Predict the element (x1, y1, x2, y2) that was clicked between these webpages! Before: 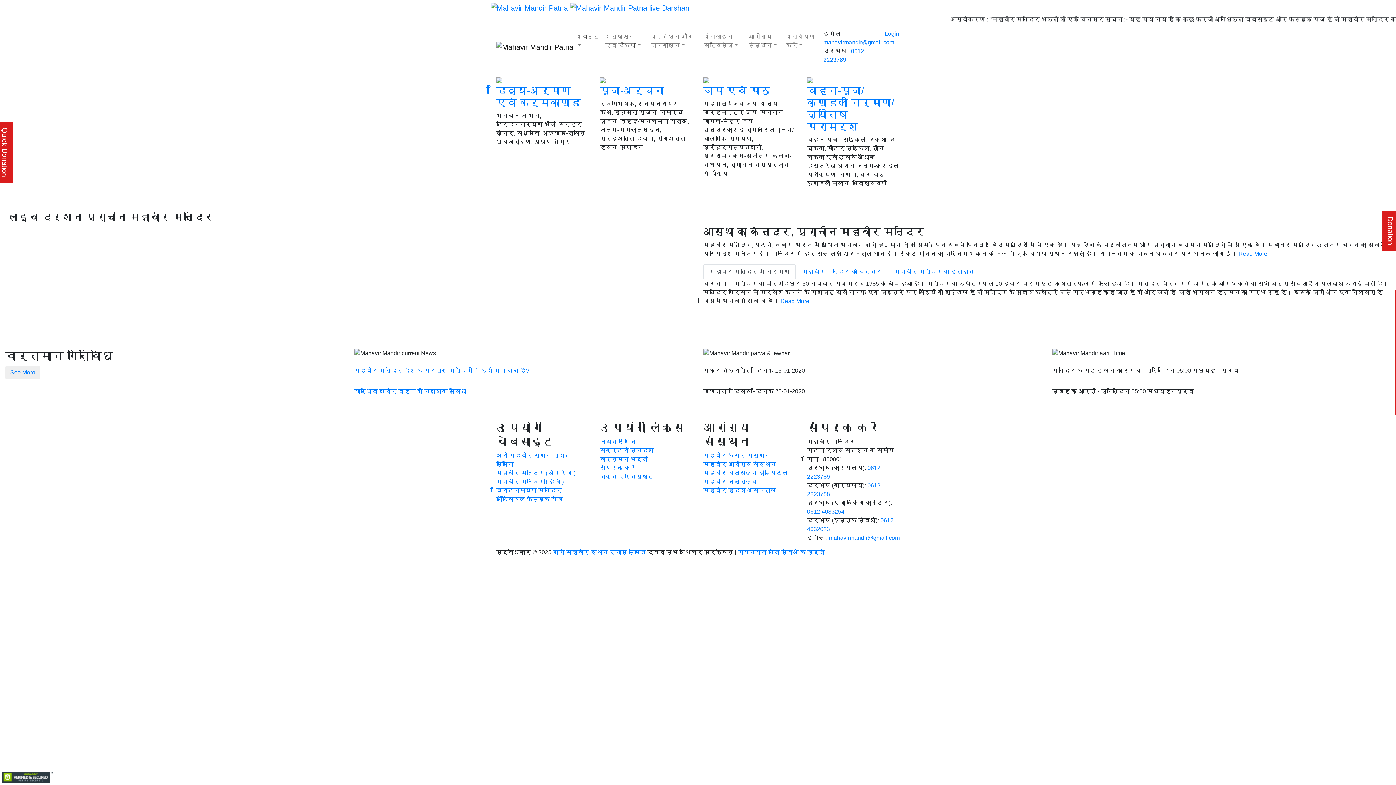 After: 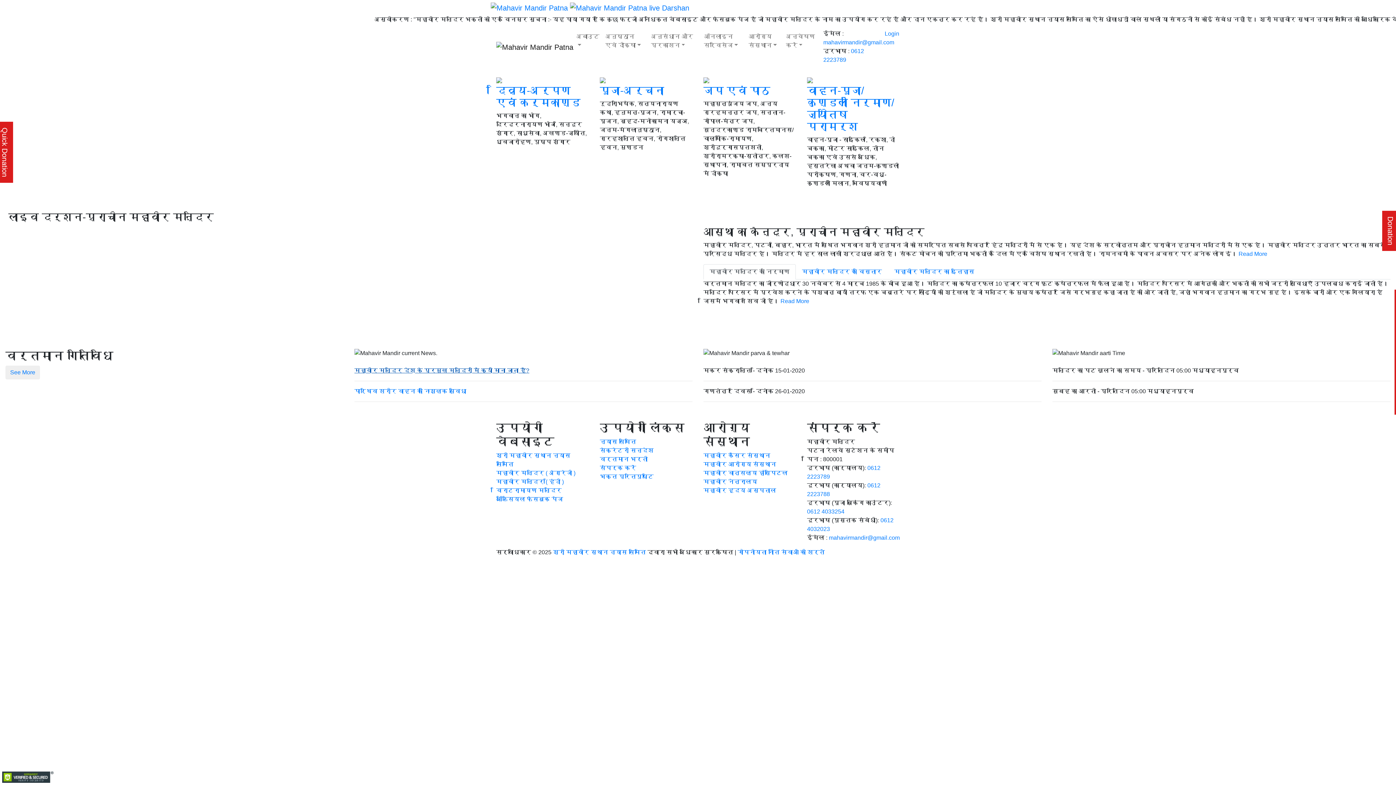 Action: label: महावीर मन्दिर देश के प्रमुख मन्दिरों में क्यों माना जाता हैं? bbox: (354, 367, 529, 373)